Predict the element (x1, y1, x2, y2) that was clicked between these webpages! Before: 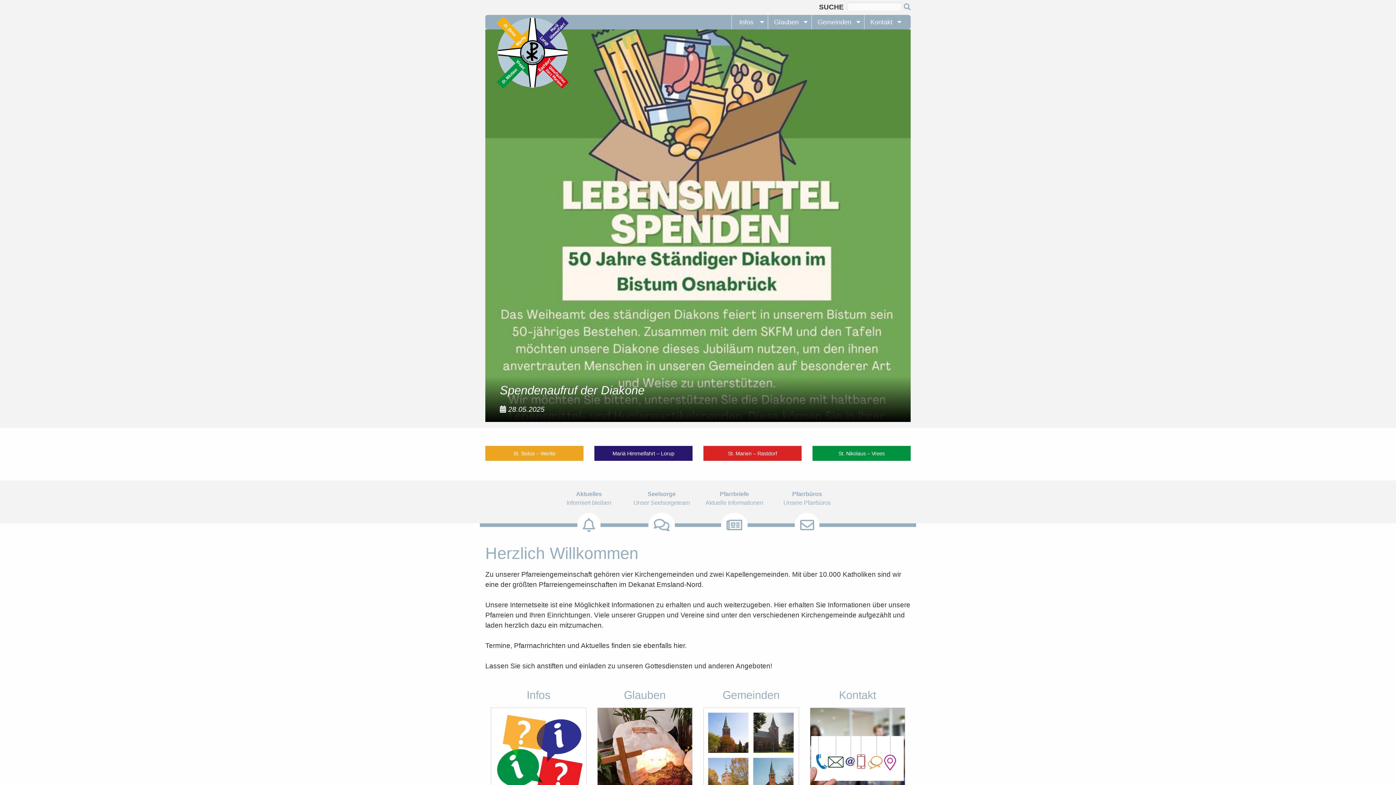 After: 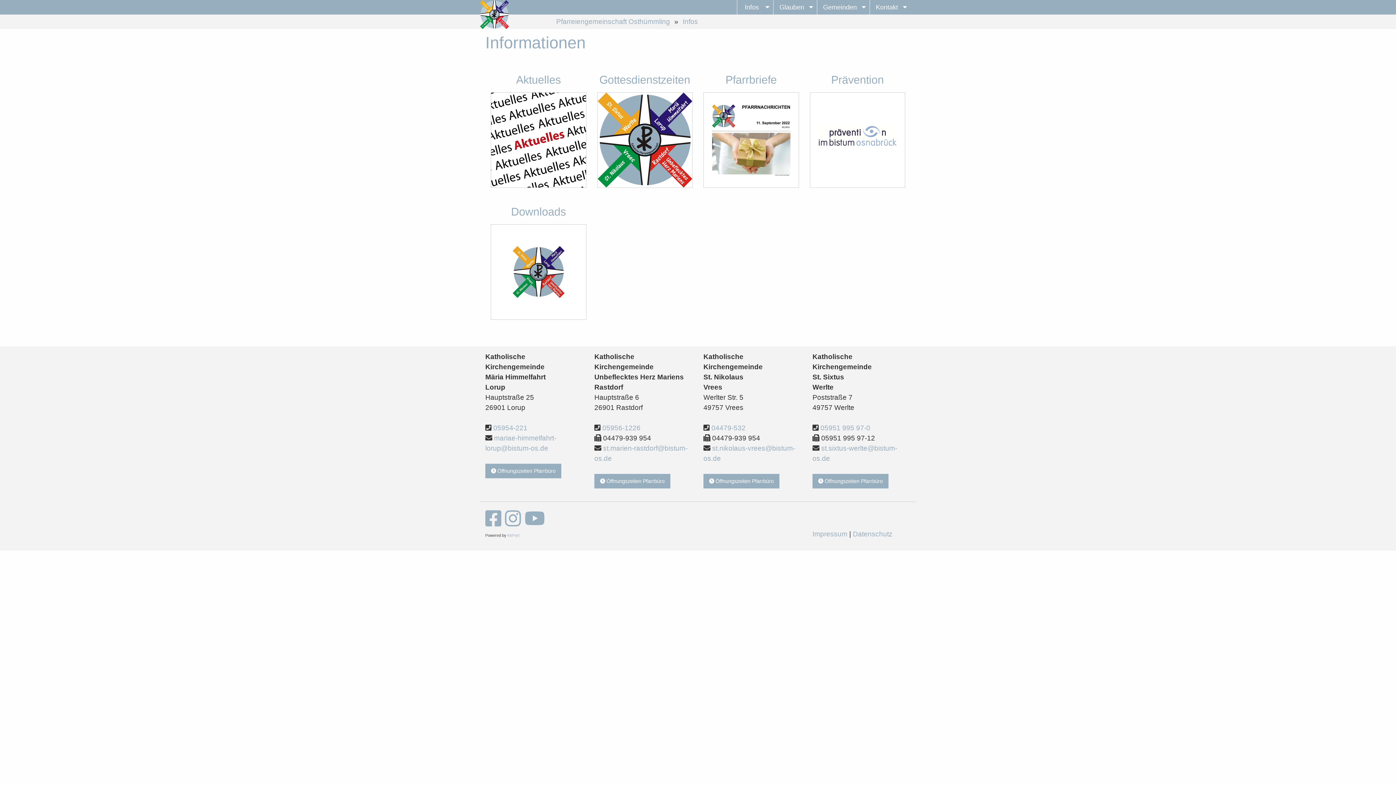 Action: label: Infos bbox: (731, 14, 767, 29)